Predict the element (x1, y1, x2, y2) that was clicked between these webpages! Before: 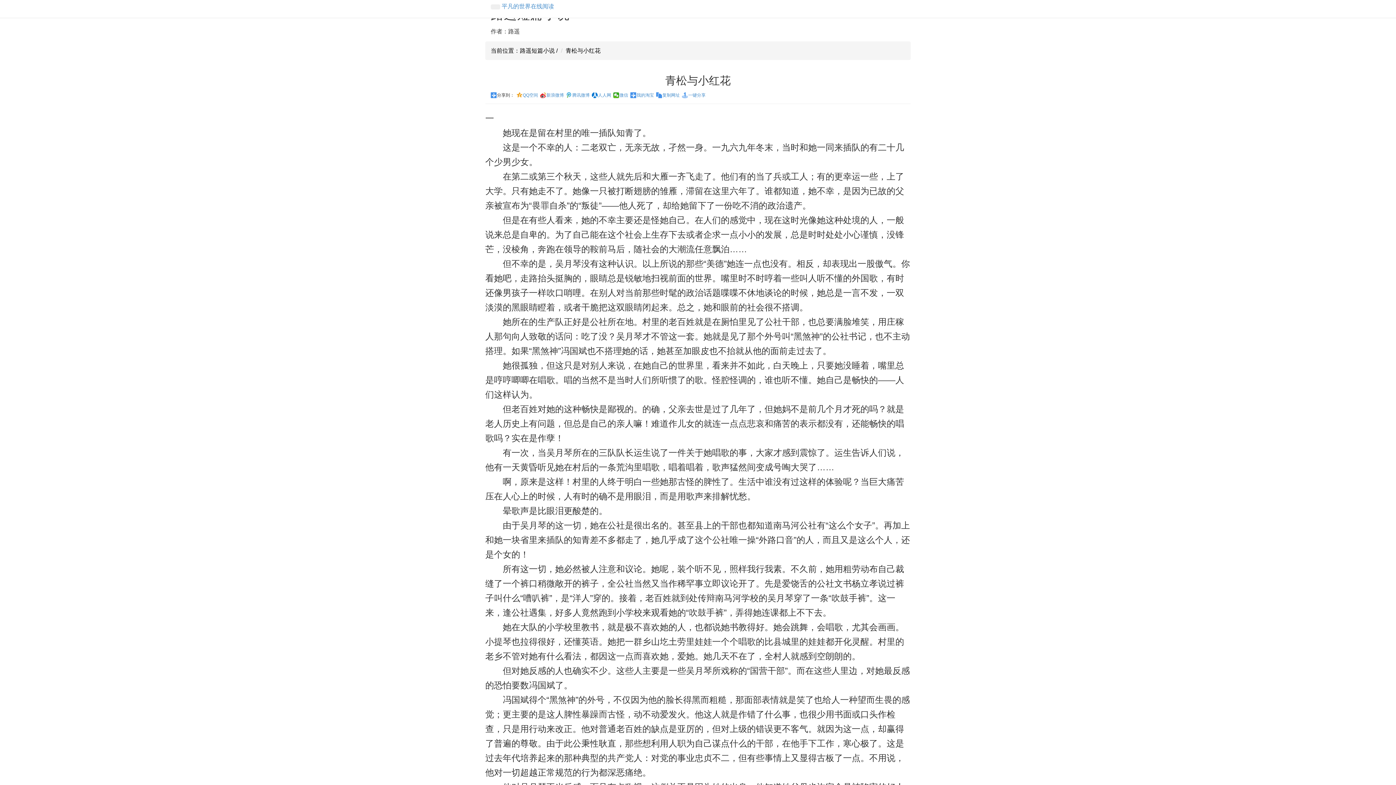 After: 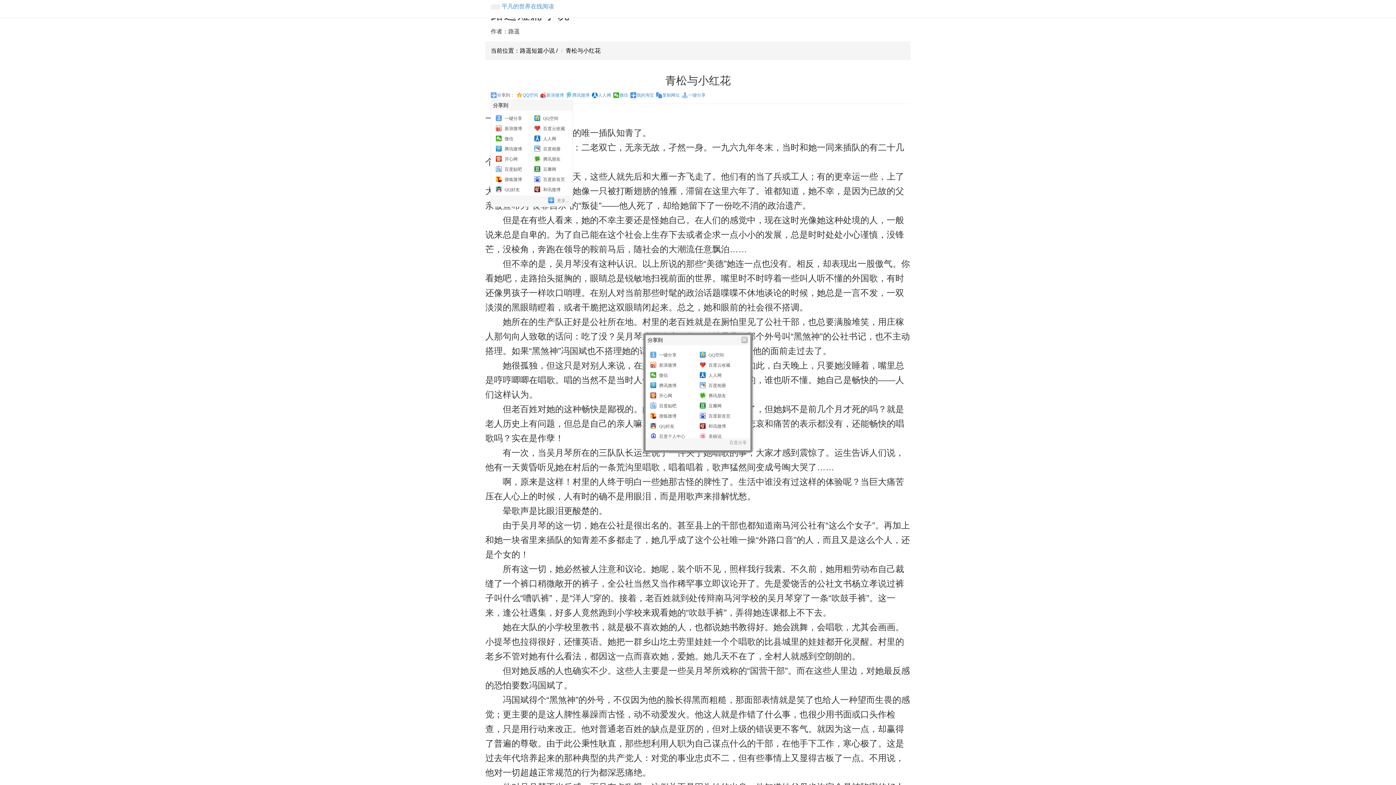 Action: label: 分享到： bbox: (490, 92, 514, 98)